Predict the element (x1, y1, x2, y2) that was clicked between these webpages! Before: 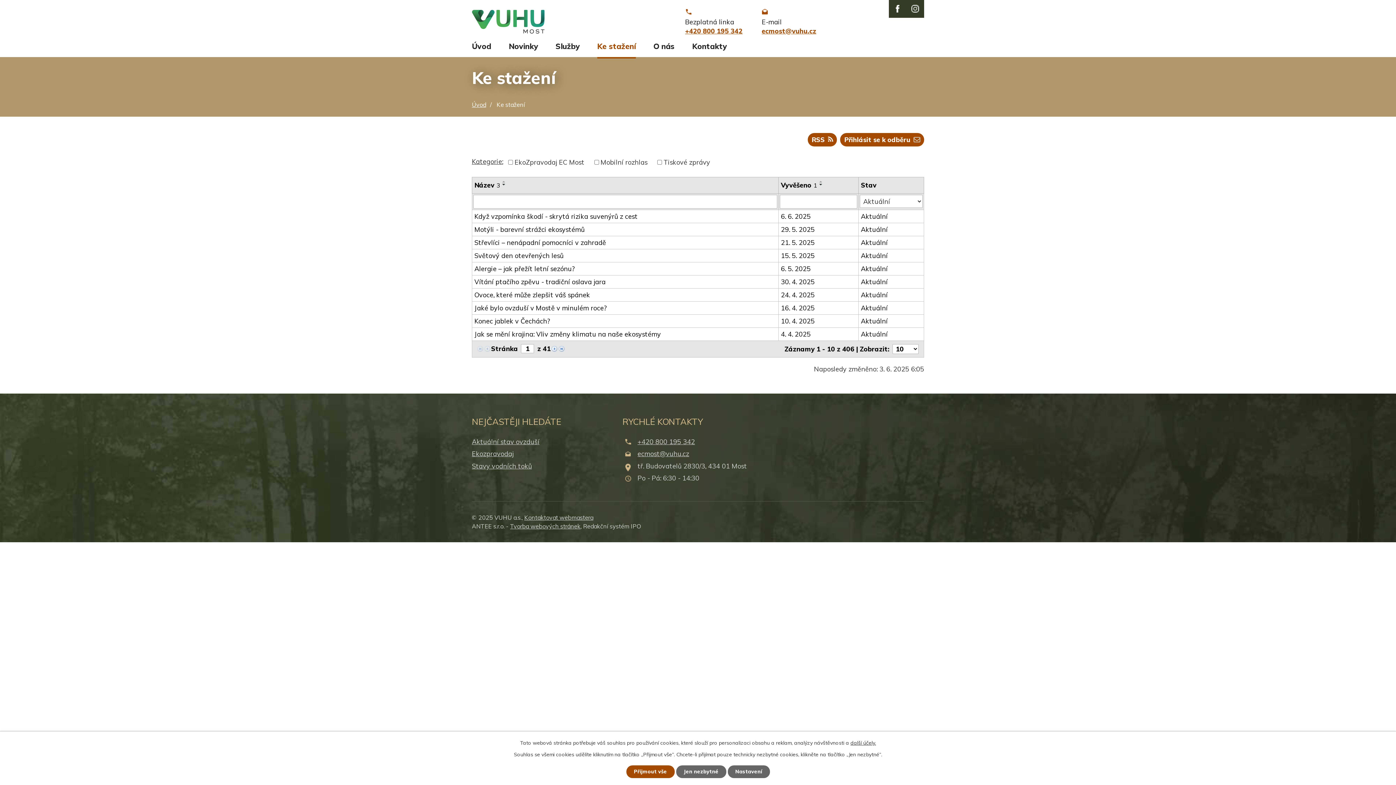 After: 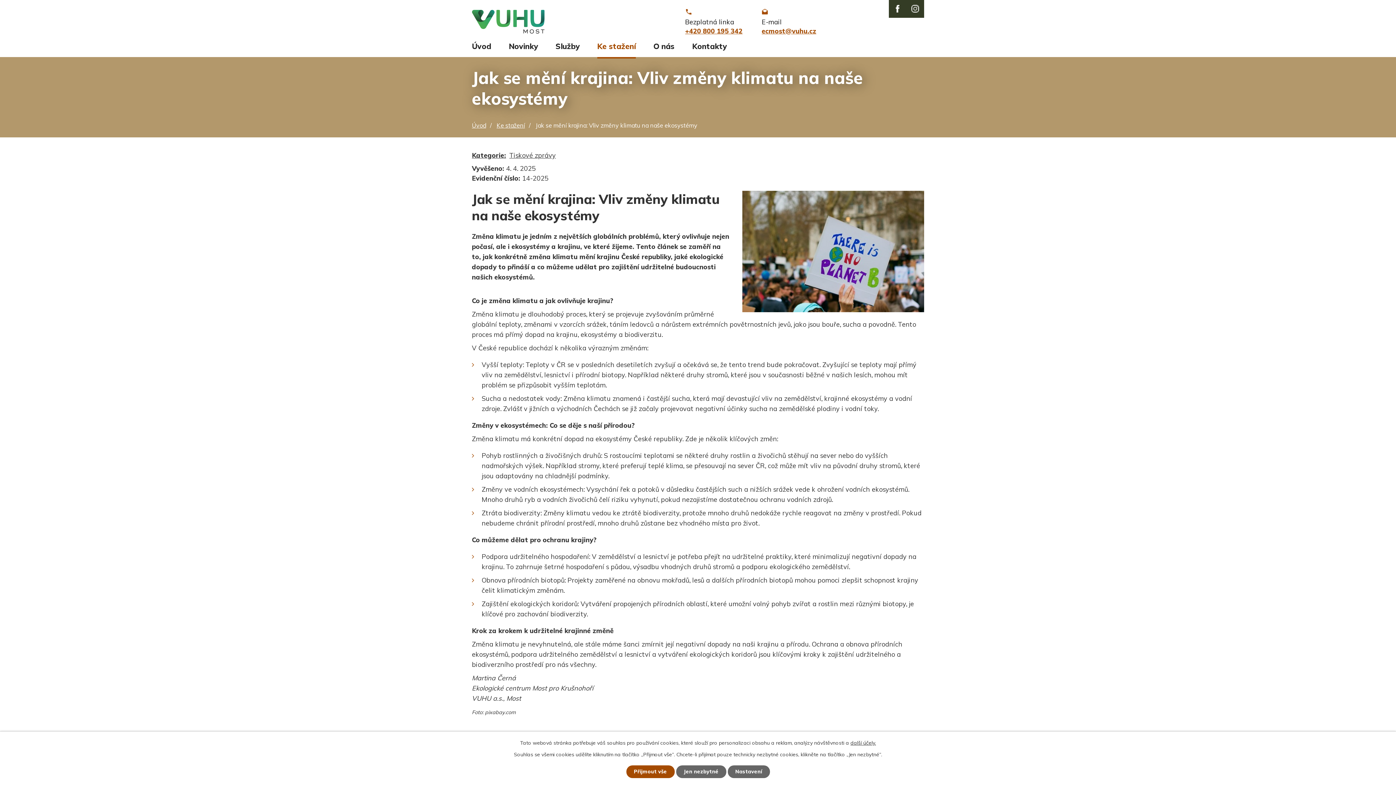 Action: label: 4. 4. 2025 bbox: (781, 329, 856, 339)